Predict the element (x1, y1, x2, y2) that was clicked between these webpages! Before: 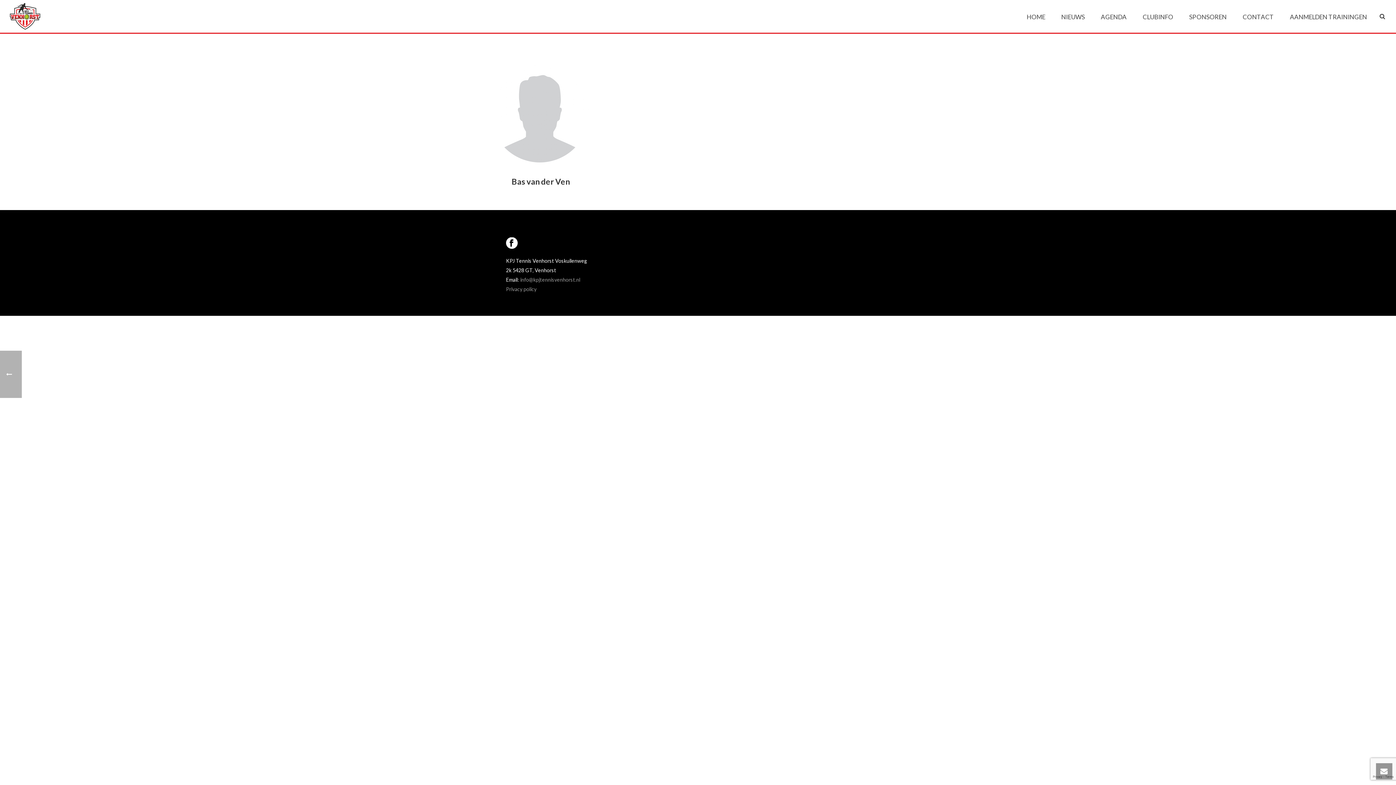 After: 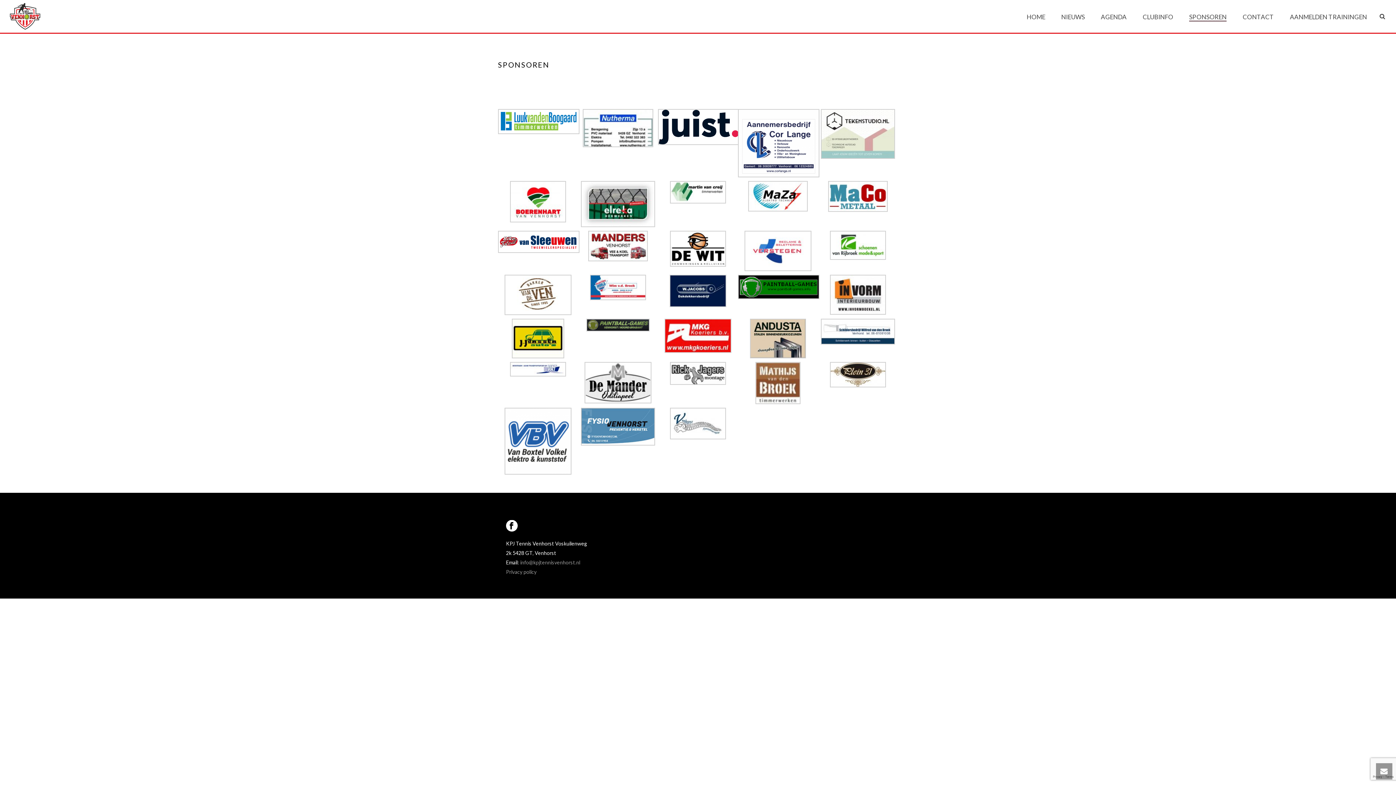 Action: label: SPONSOREN bbox: (1181, 12, 1234, 21)